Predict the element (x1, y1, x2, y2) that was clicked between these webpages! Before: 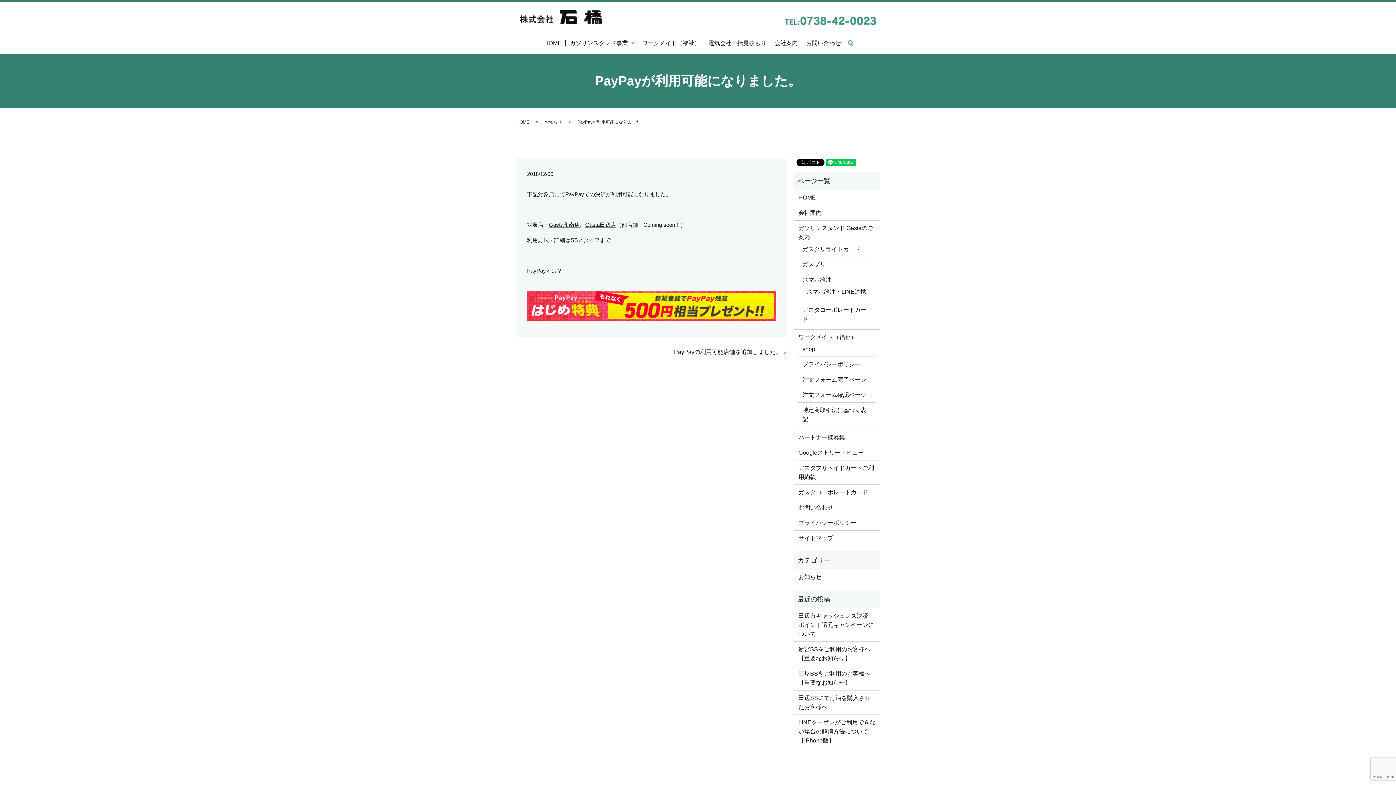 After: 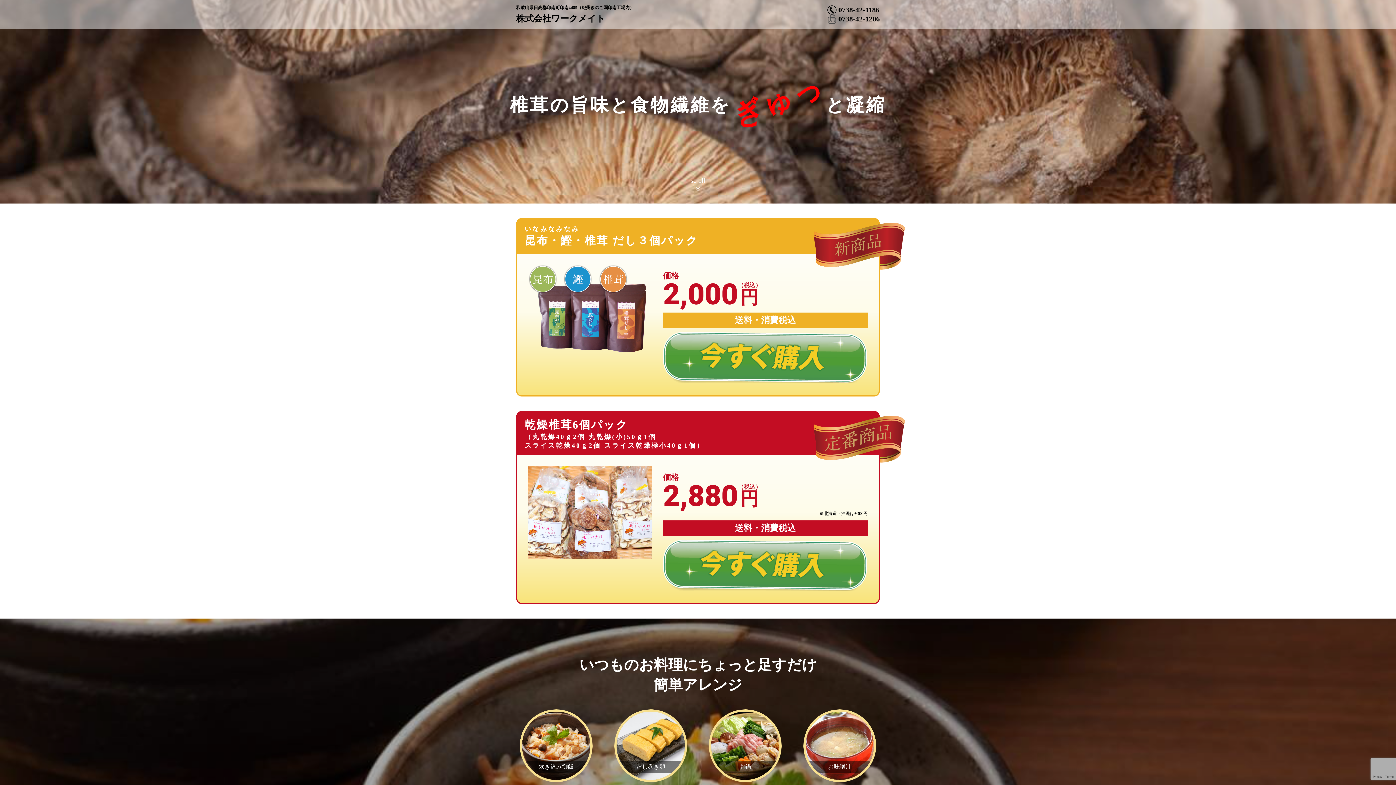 Action: label: shop bbox: (802, 344, 871, 353)